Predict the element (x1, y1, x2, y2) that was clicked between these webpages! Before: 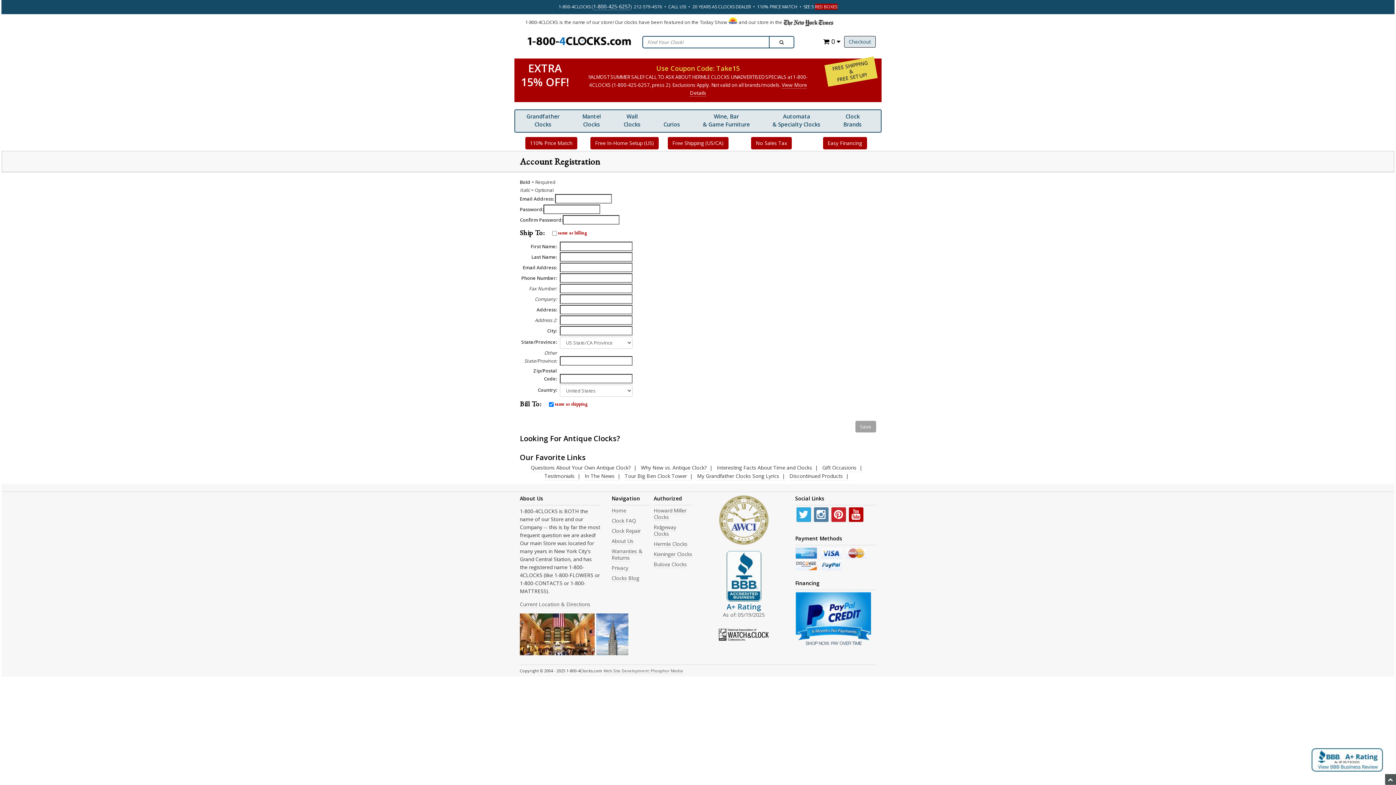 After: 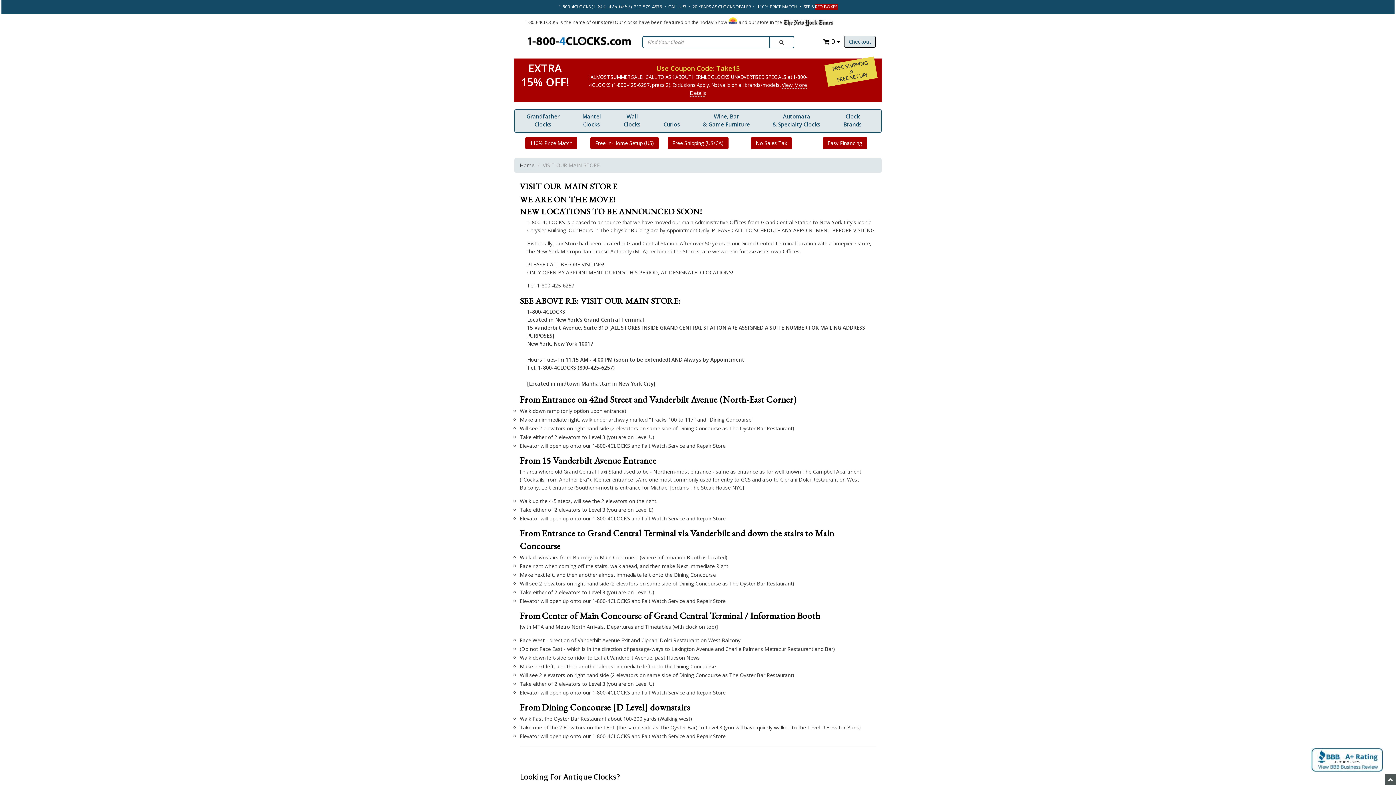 Action: bbox: (520, 613, 600, 655)